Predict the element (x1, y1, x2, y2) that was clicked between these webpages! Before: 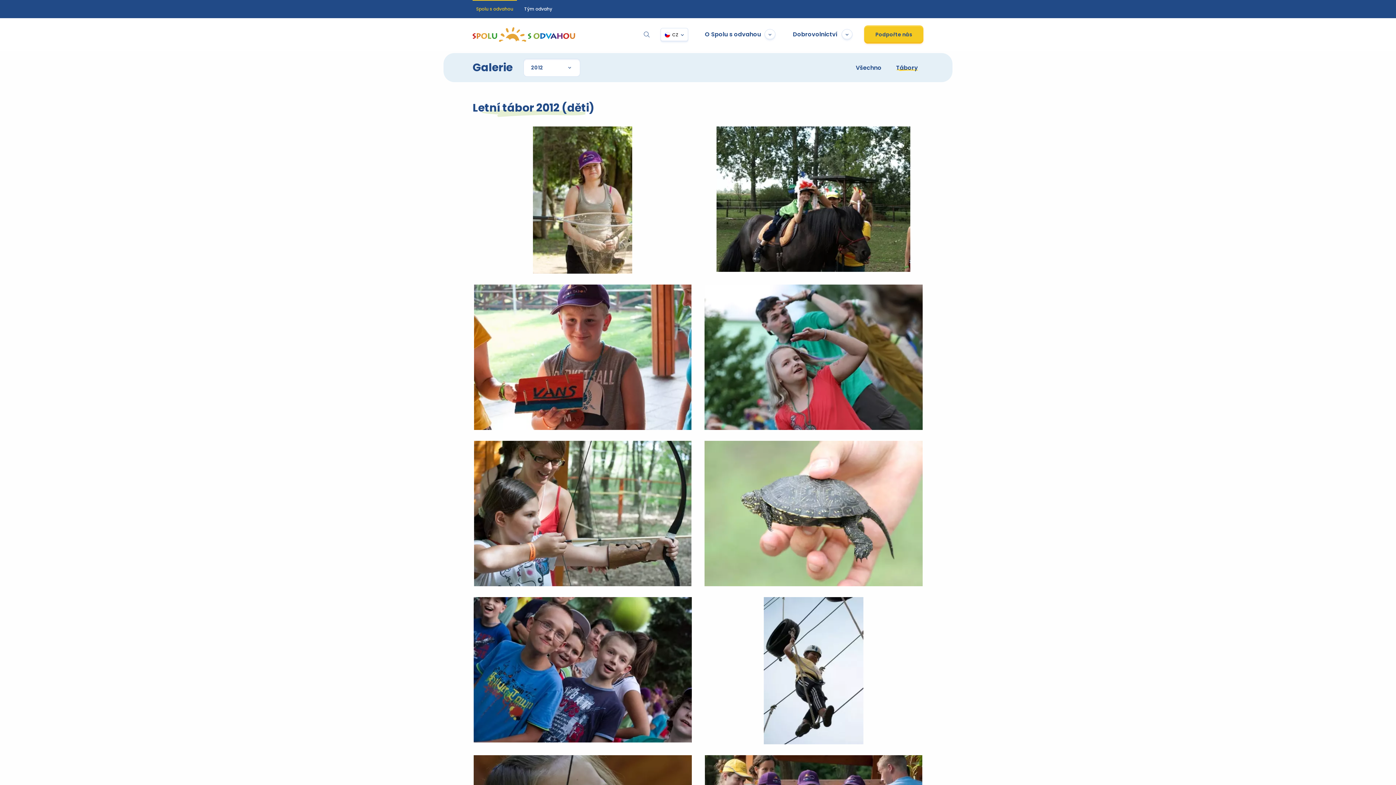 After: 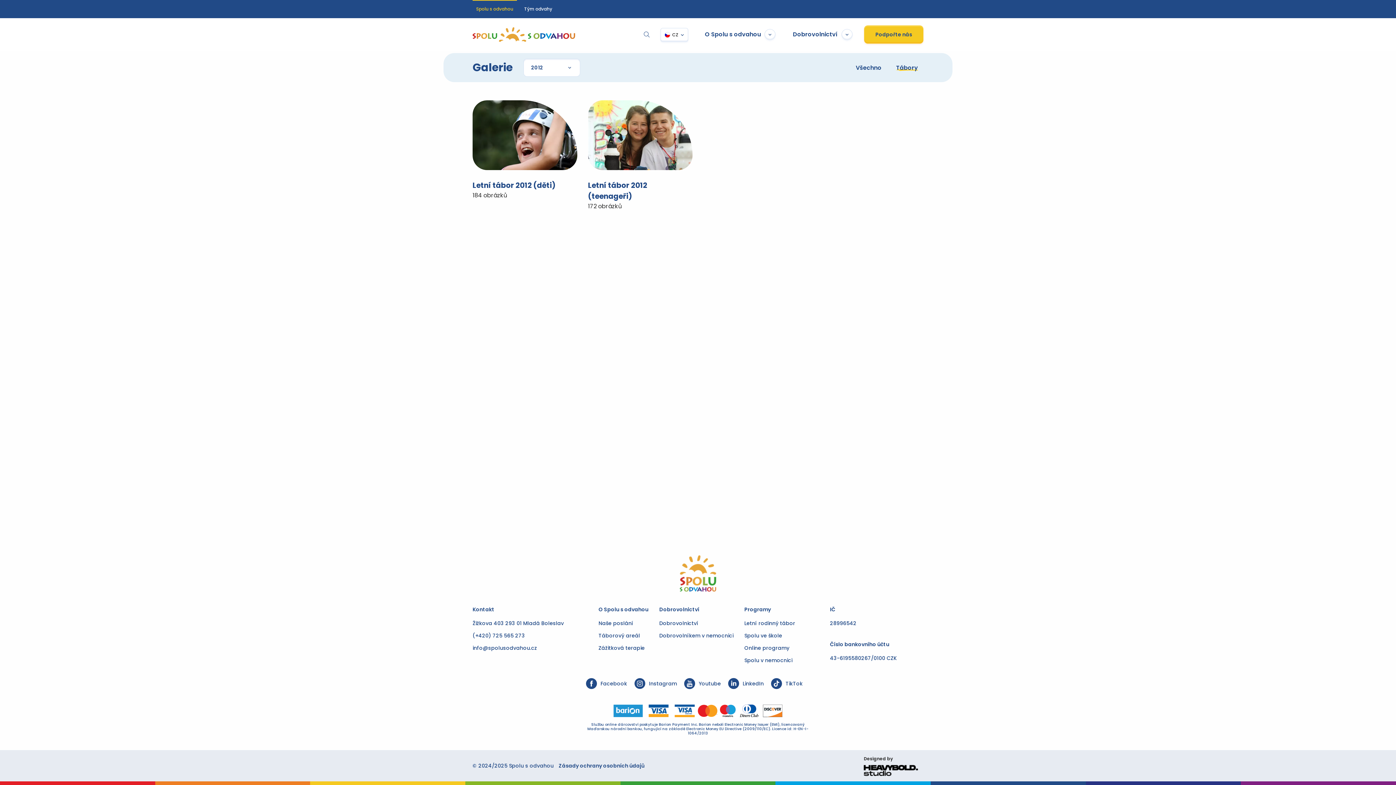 Action: label: Tábory bbox: (896, 63, 918, 71)